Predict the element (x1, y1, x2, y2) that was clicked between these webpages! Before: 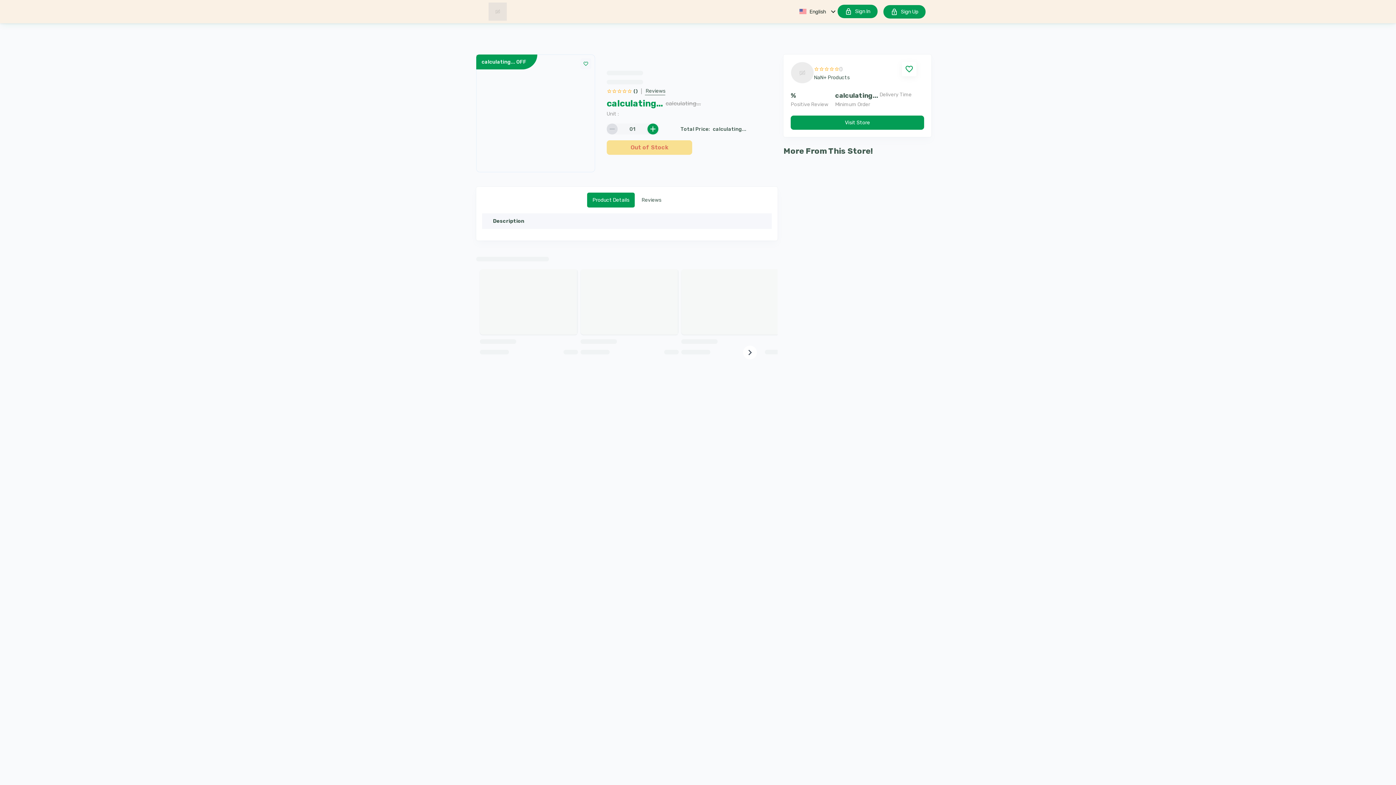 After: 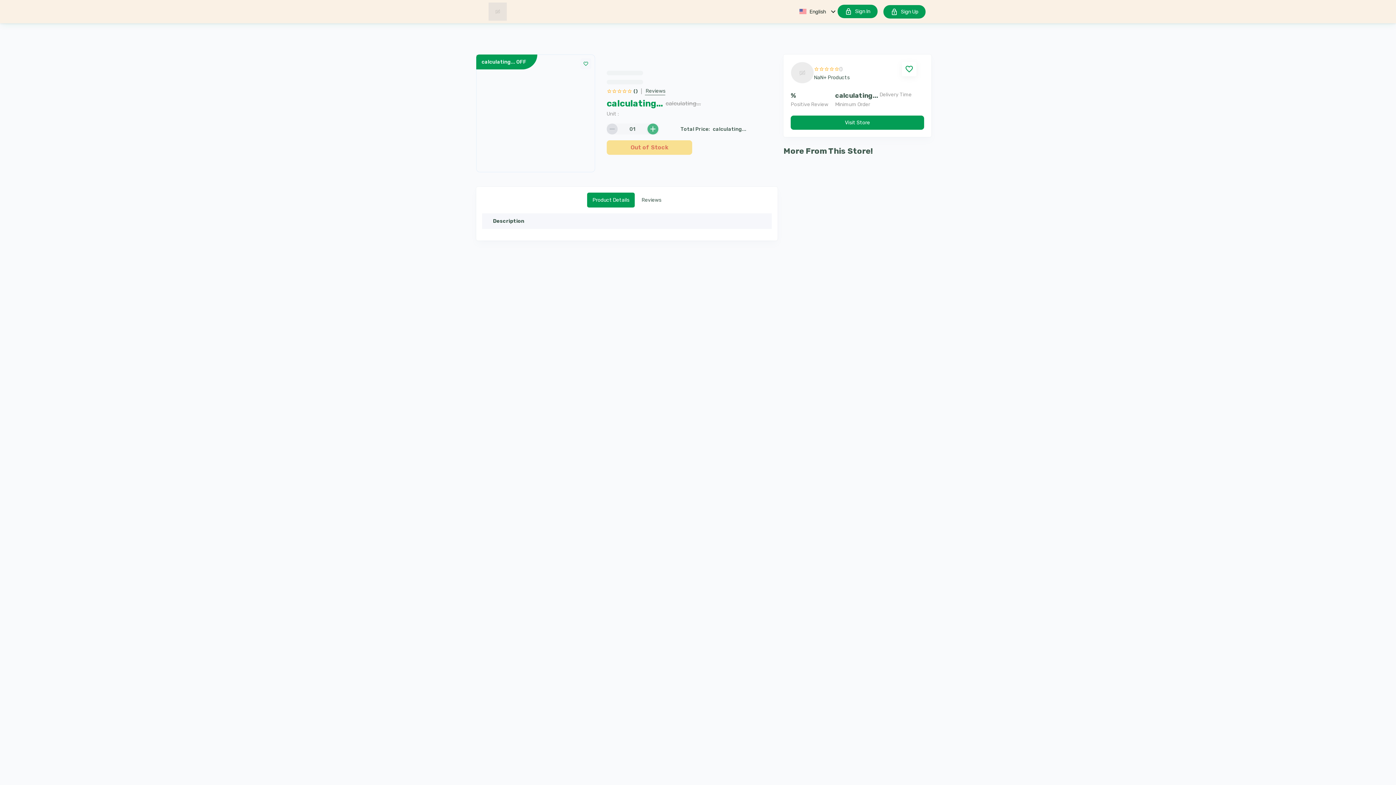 Action: label: add bbox: (647, 123, 658, 134)